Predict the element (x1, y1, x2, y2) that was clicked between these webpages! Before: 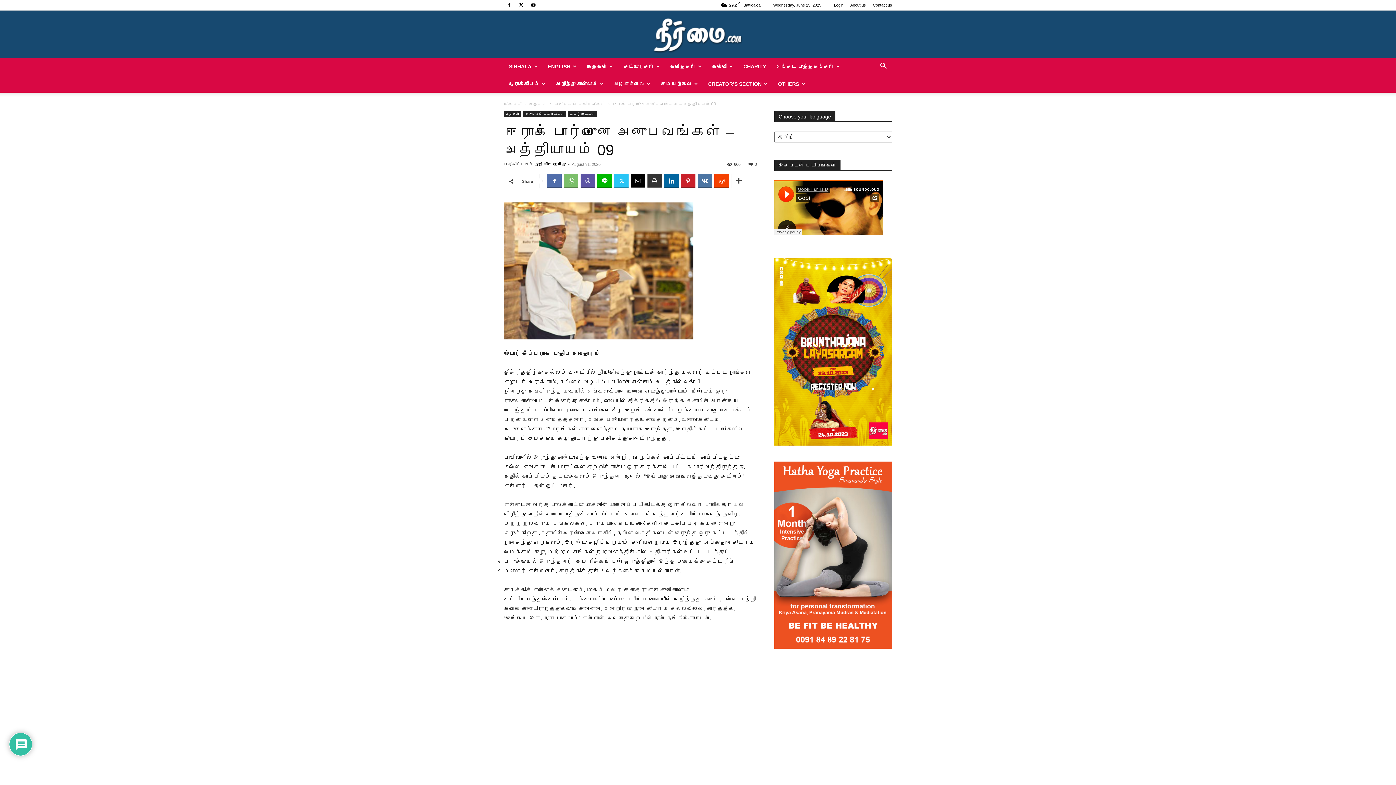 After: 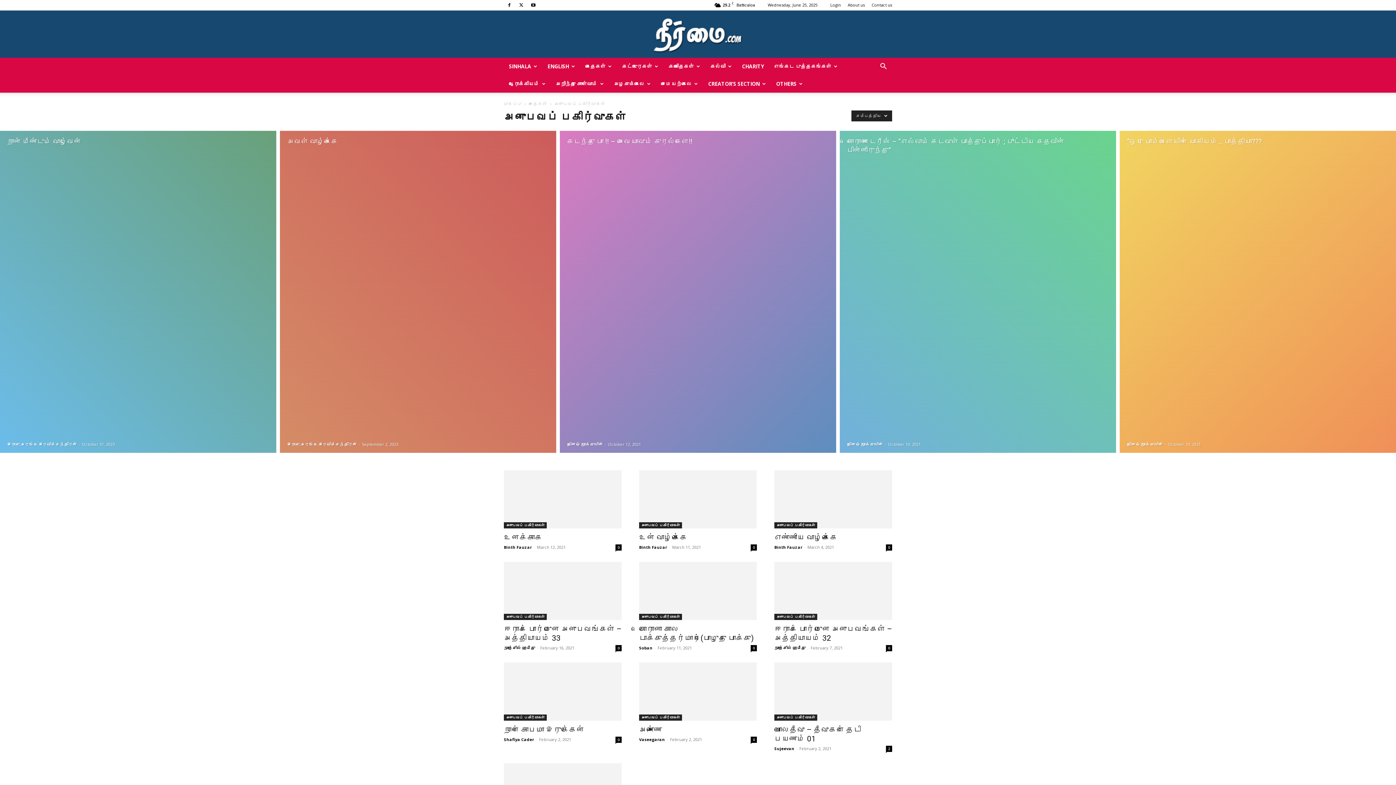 Action: bbox: (523, 111, 566, 117) label: அனுபவப் பகிர்வுகள்